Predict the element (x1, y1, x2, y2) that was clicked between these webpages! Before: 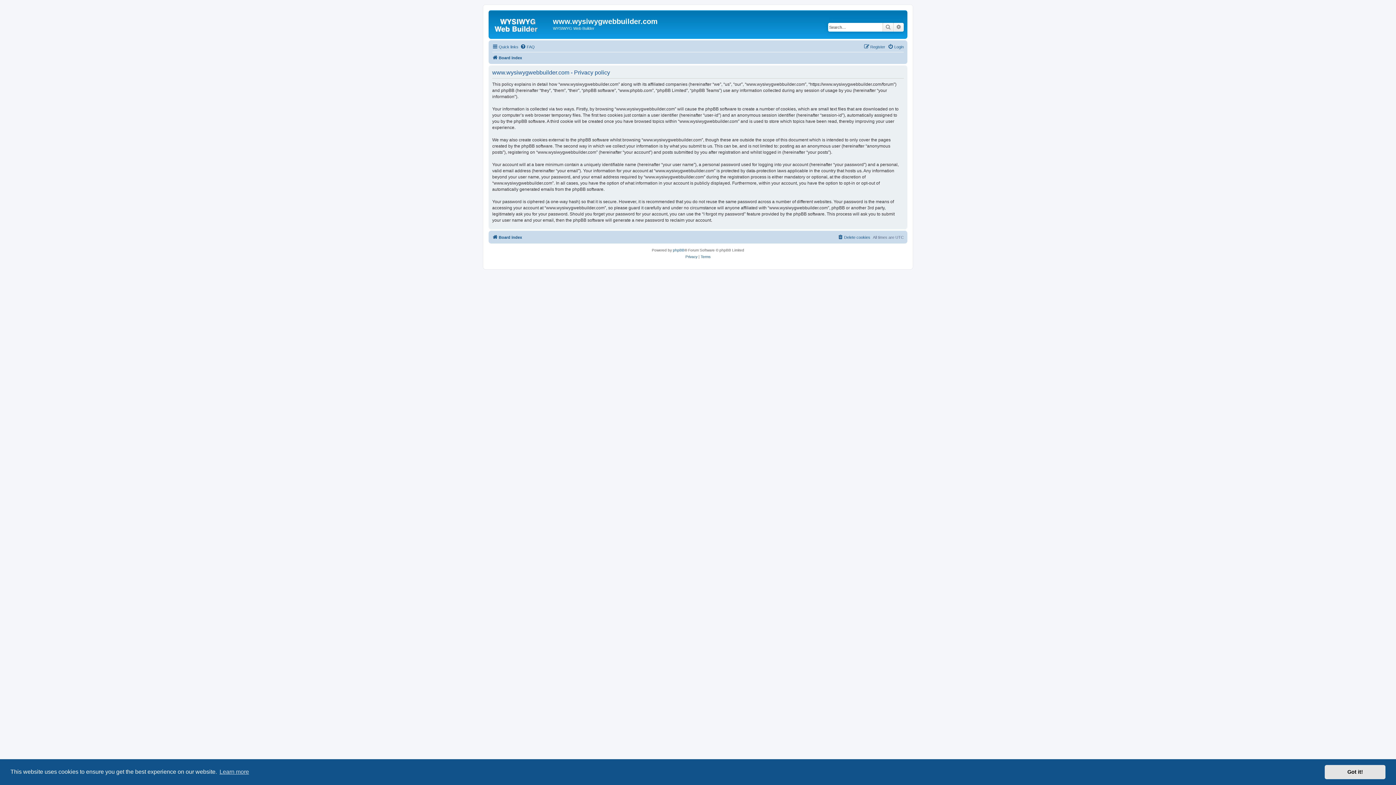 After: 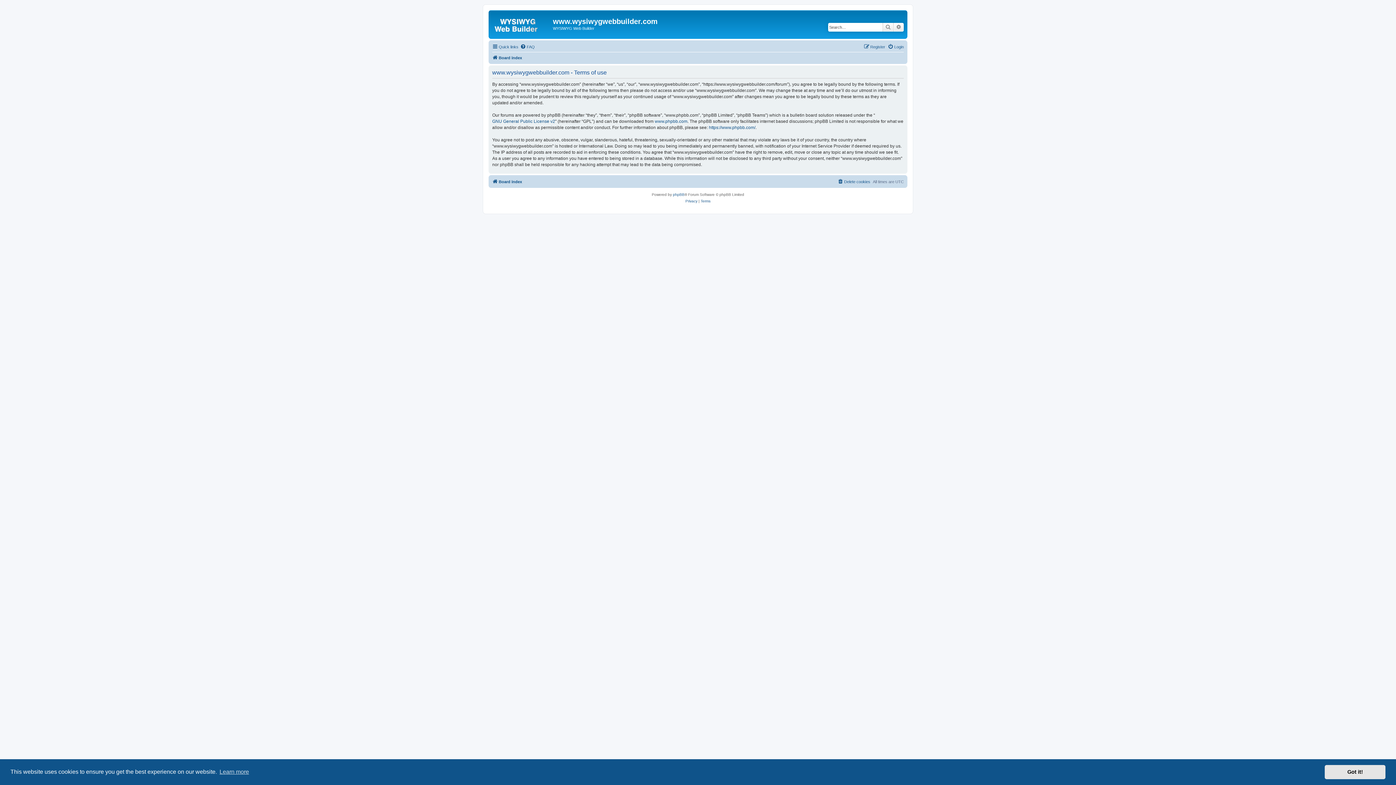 Action: label: Terms bbox: (700, 253, 710, 260)